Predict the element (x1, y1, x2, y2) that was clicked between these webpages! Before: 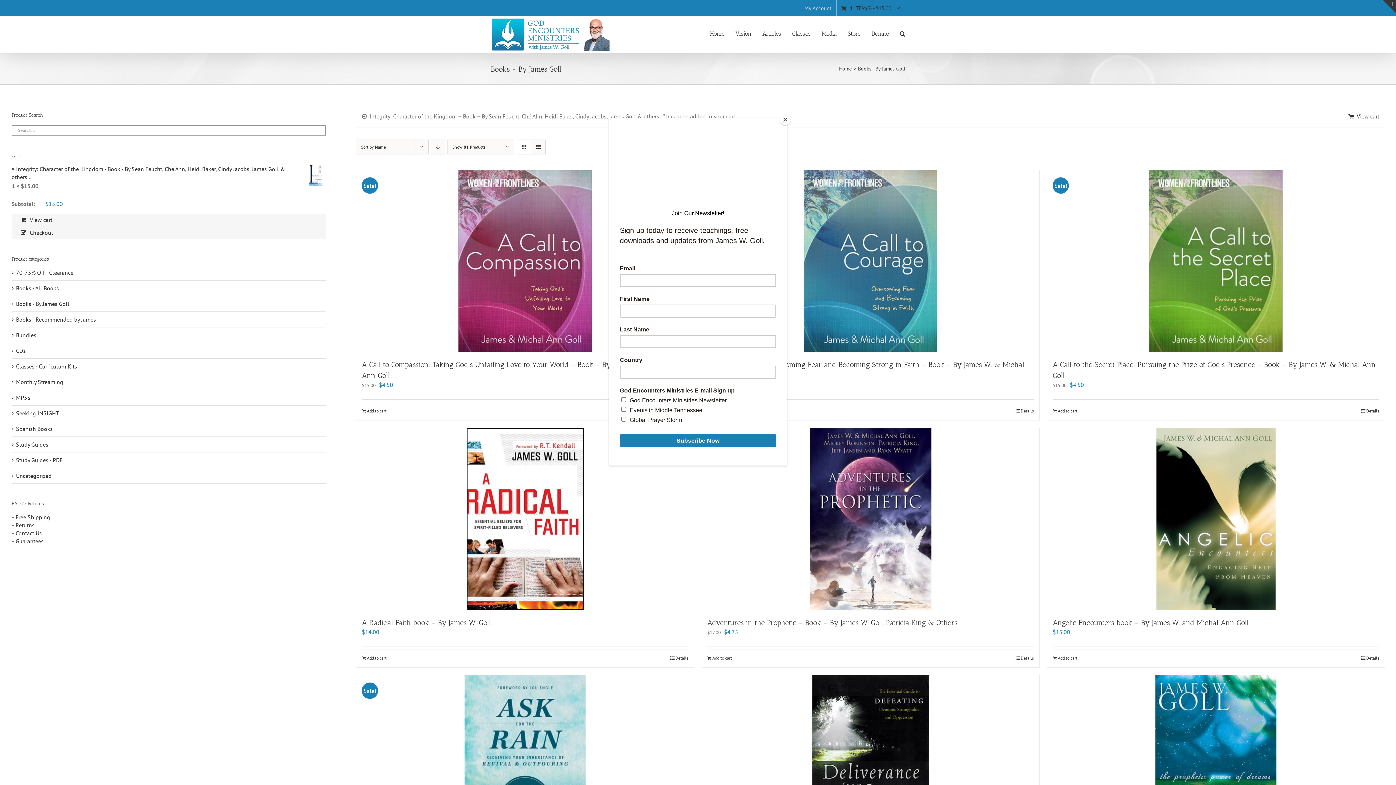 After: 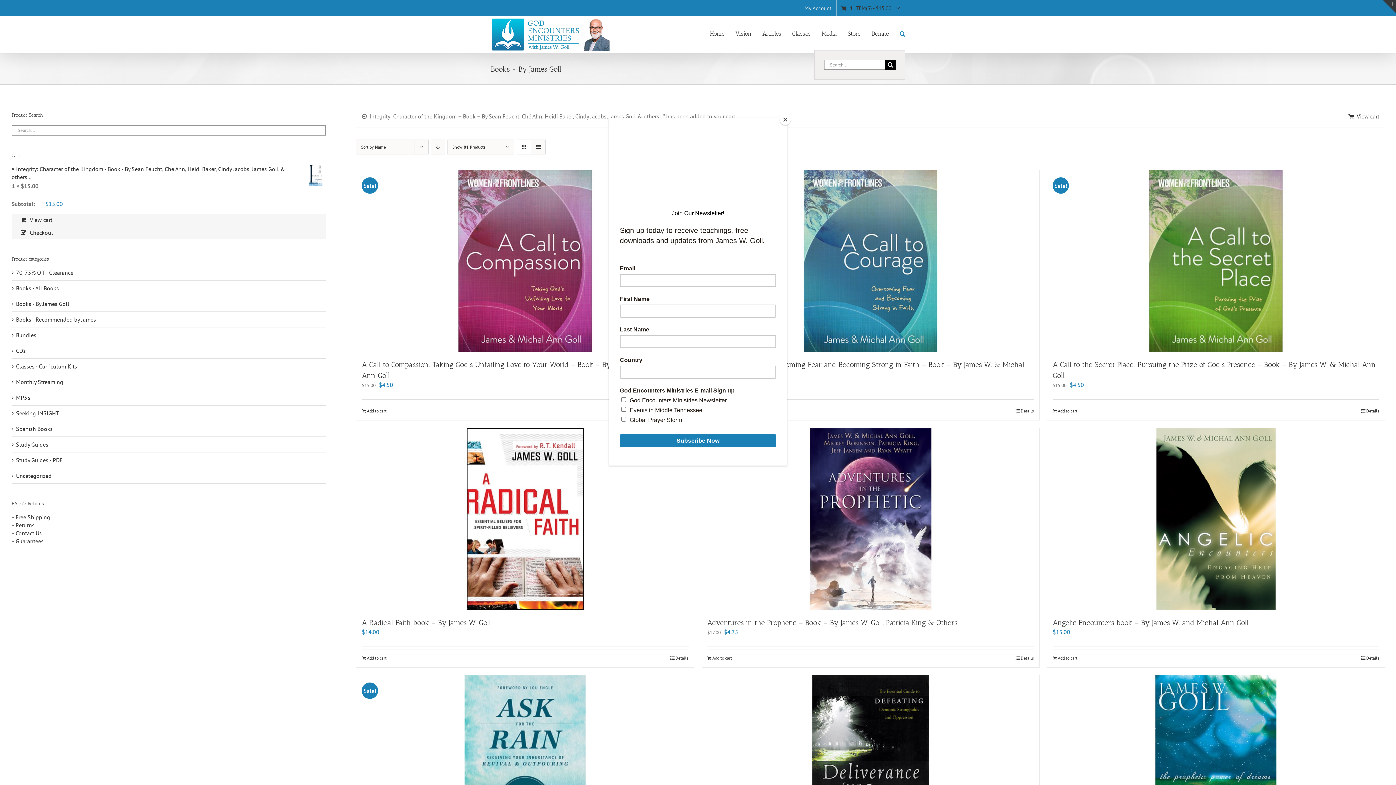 Action: bbox: (900, 16, 905, 50) label: Search